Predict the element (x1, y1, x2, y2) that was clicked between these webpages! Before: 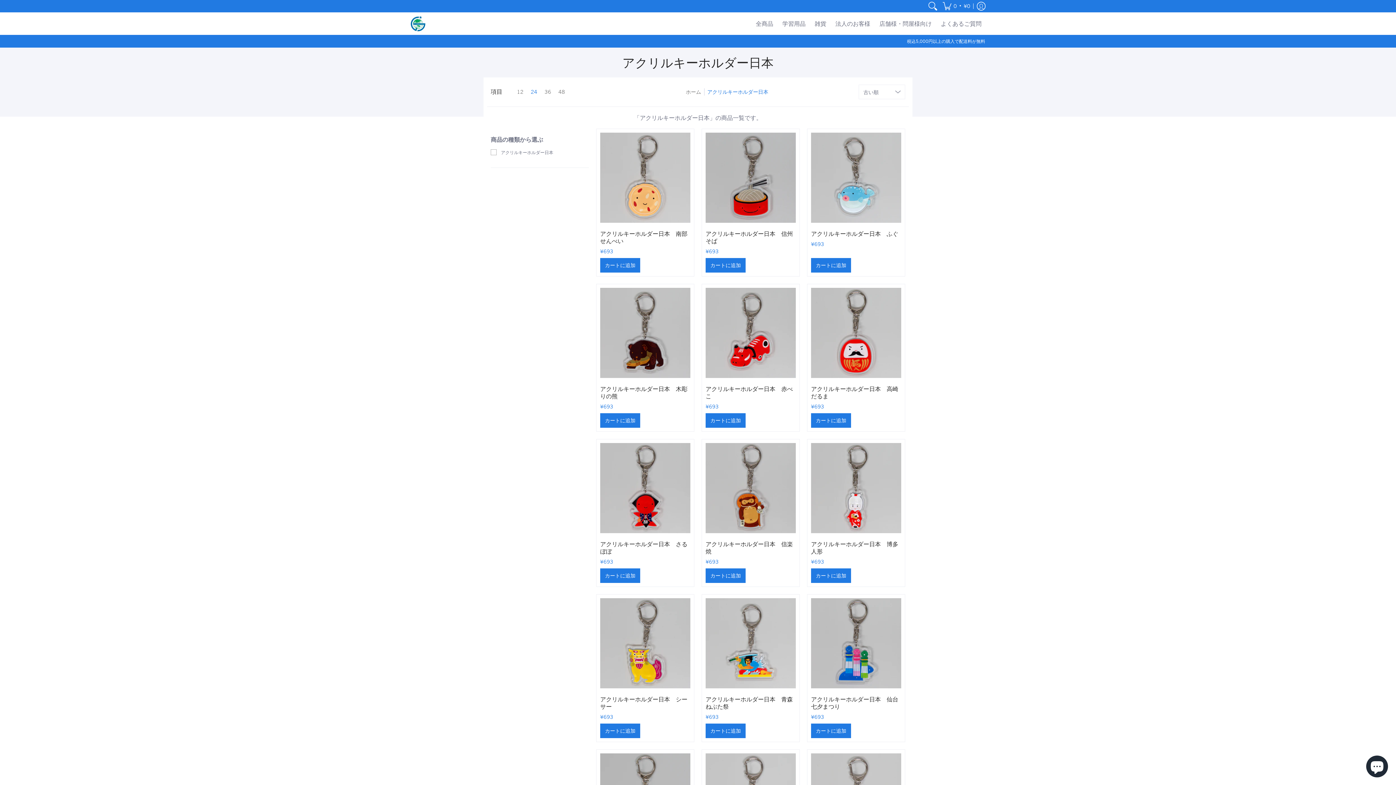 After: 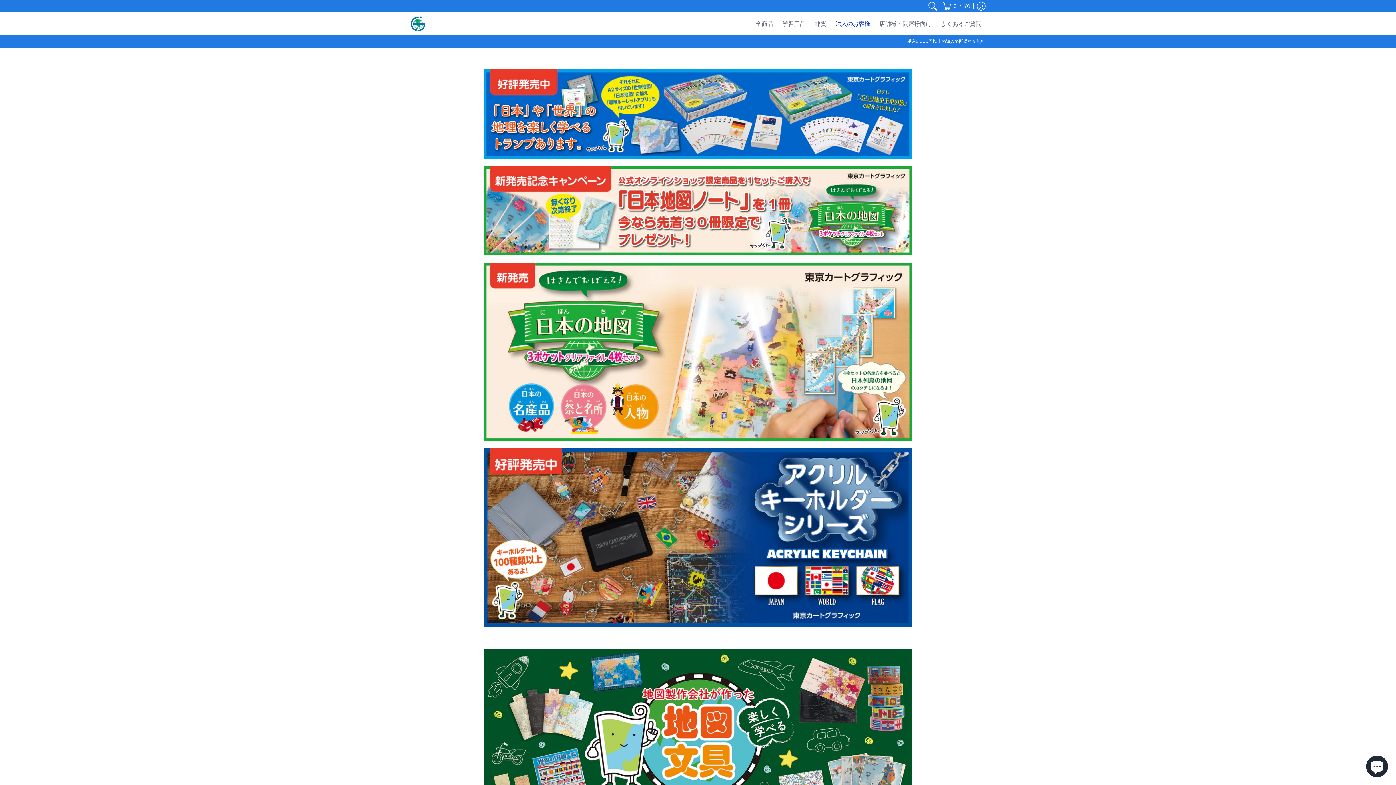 Action: bbox: (686, 88, 701, 94) label: ホーム